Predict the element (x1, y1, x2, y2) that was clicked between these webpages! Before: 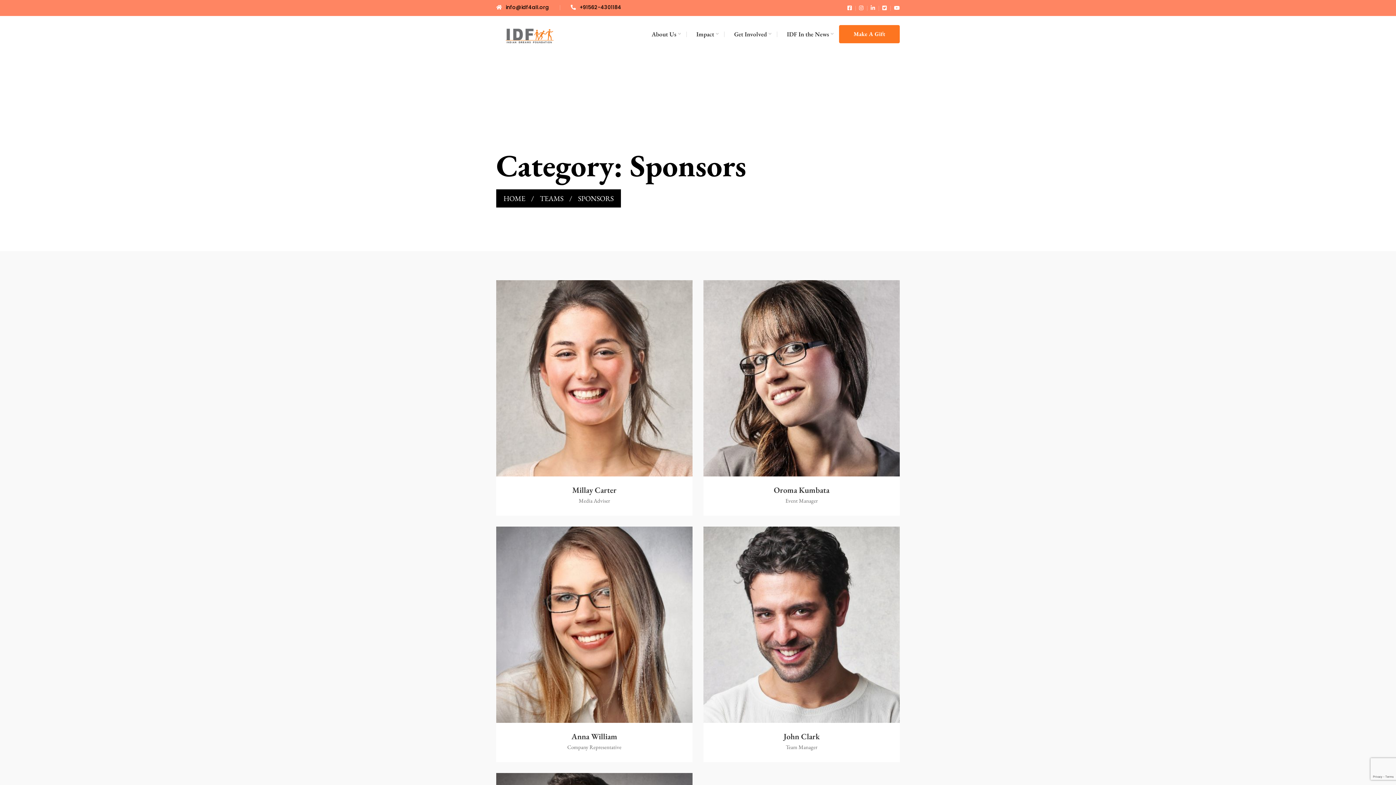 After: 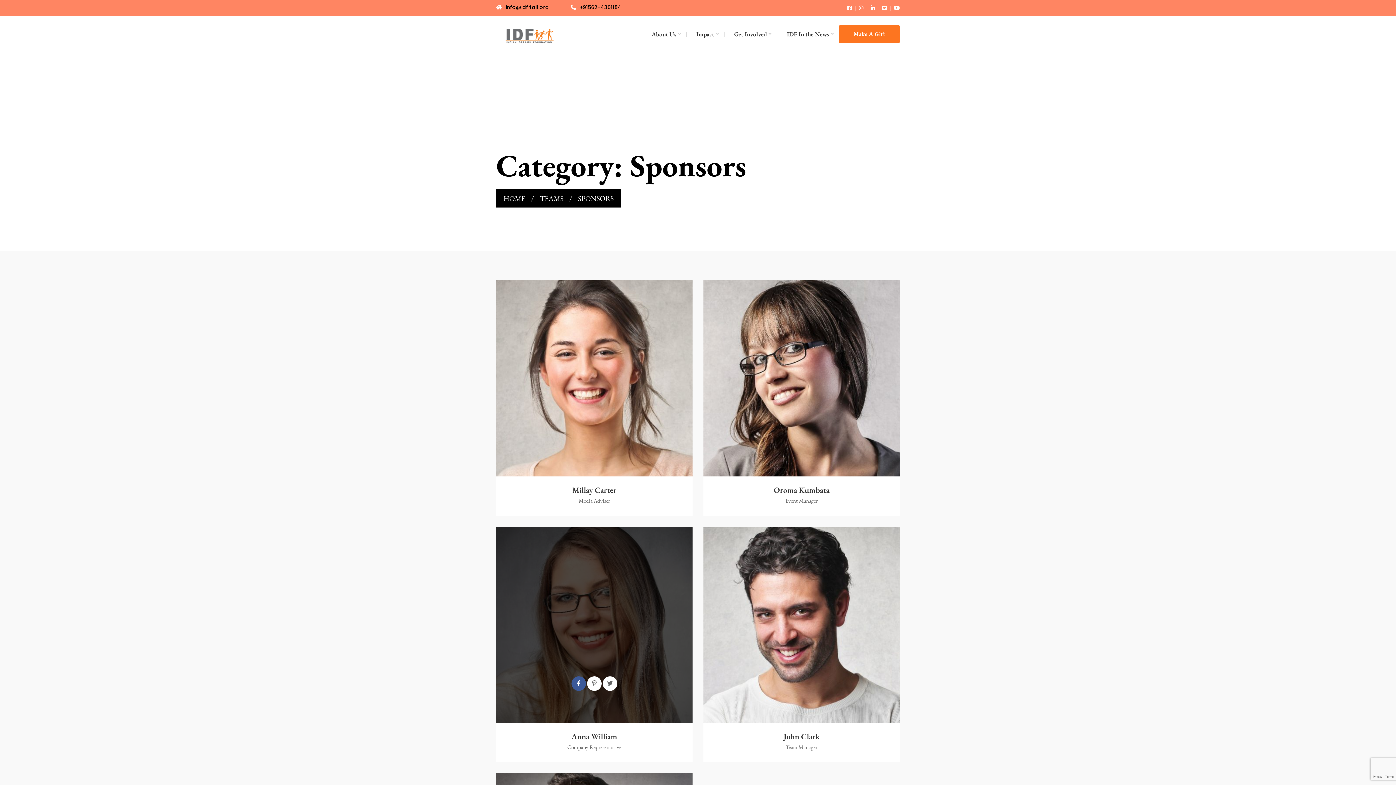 Action: bbox: (571, 676, 586, 691)